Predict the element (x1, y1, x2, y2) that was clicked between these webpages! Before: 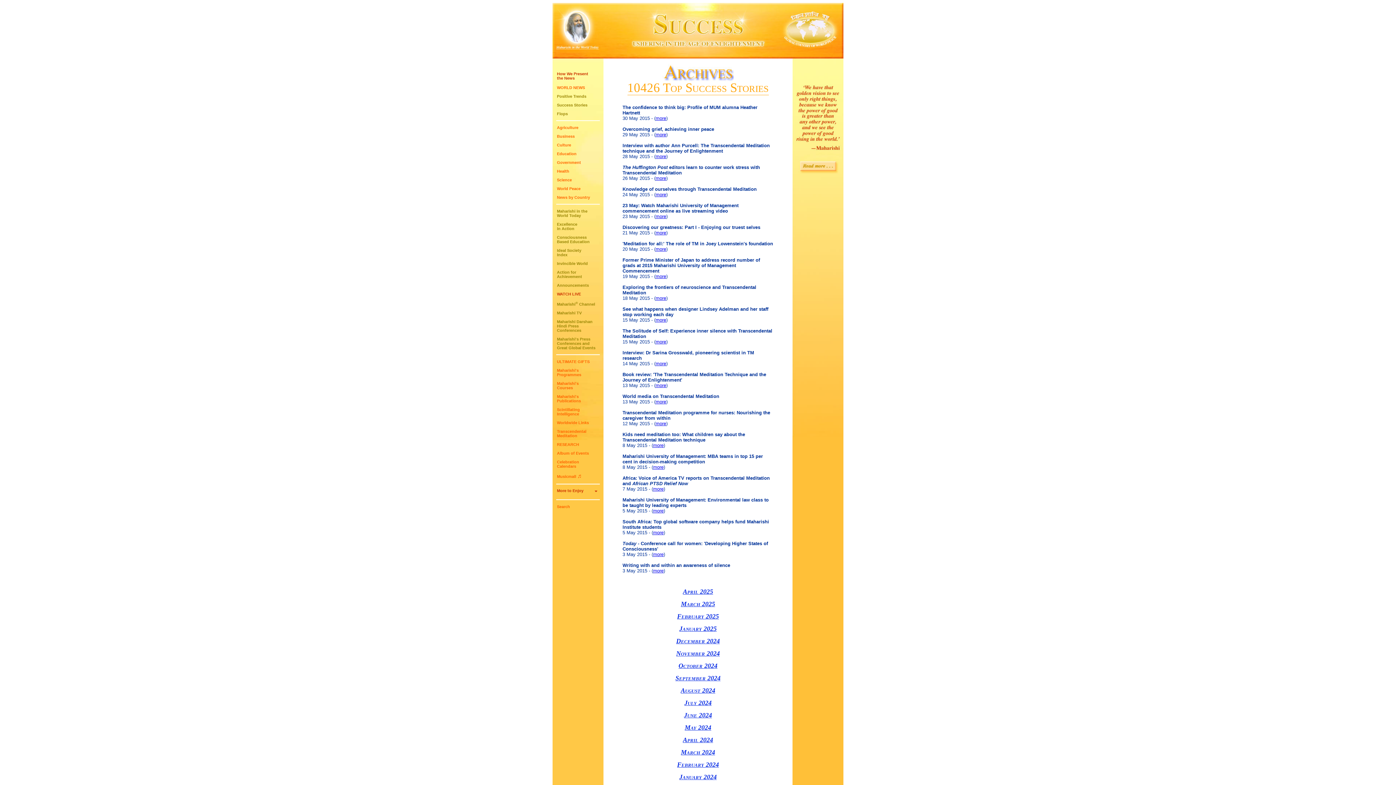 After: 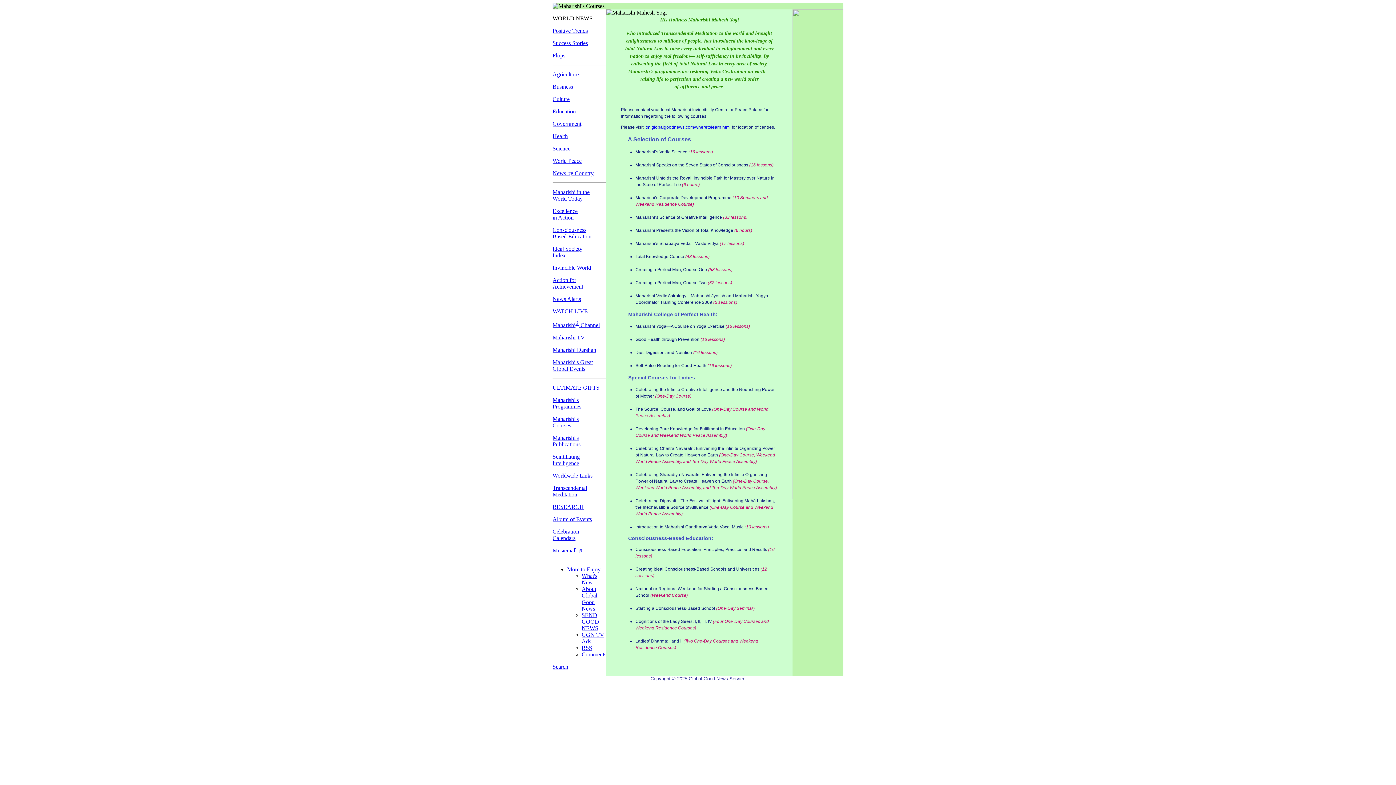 Action: label: Maharishi's
Courses bbox: (557, 381, 578, 390)